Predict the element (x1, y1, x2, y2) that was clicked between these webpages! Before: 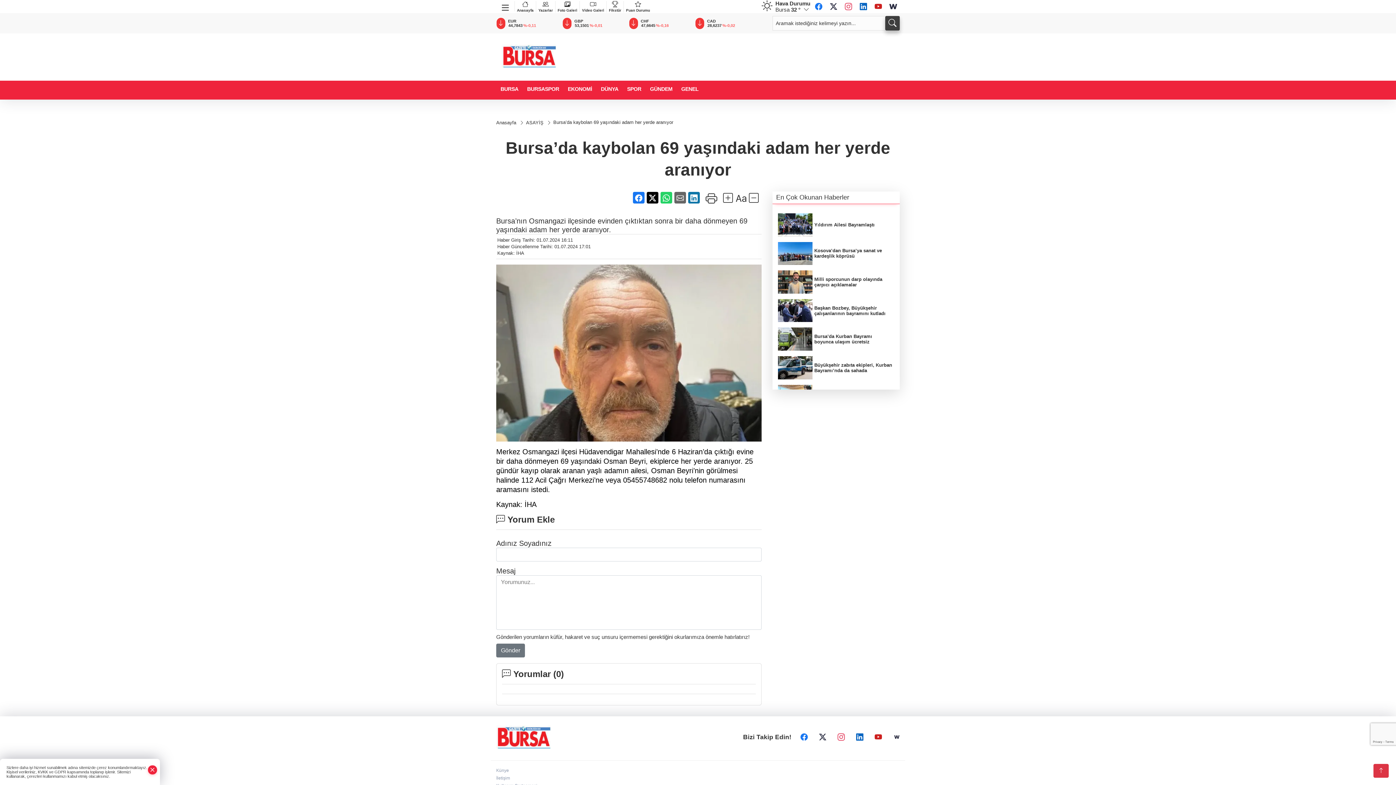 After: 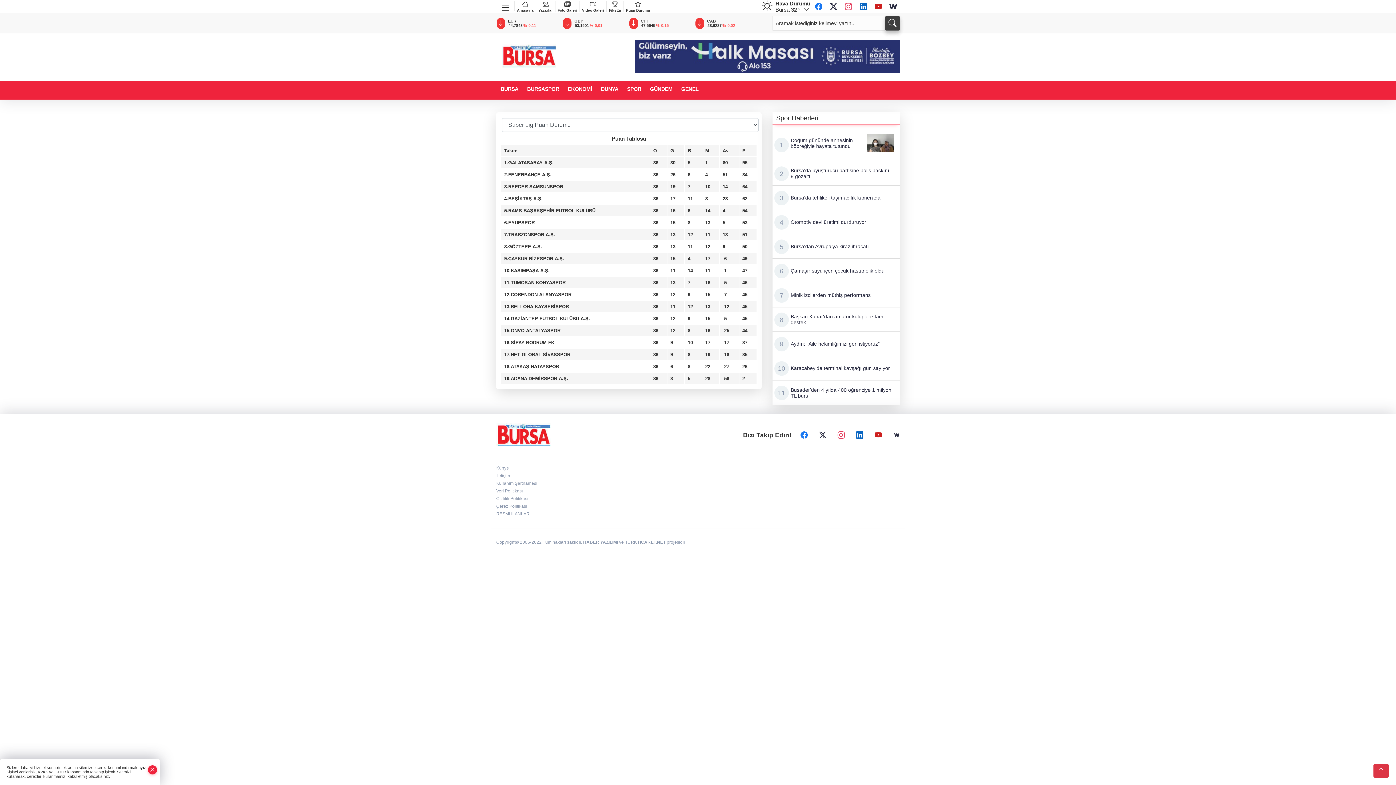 Action: bbox: (624, 0, 652, 12) label: Puan Durumu